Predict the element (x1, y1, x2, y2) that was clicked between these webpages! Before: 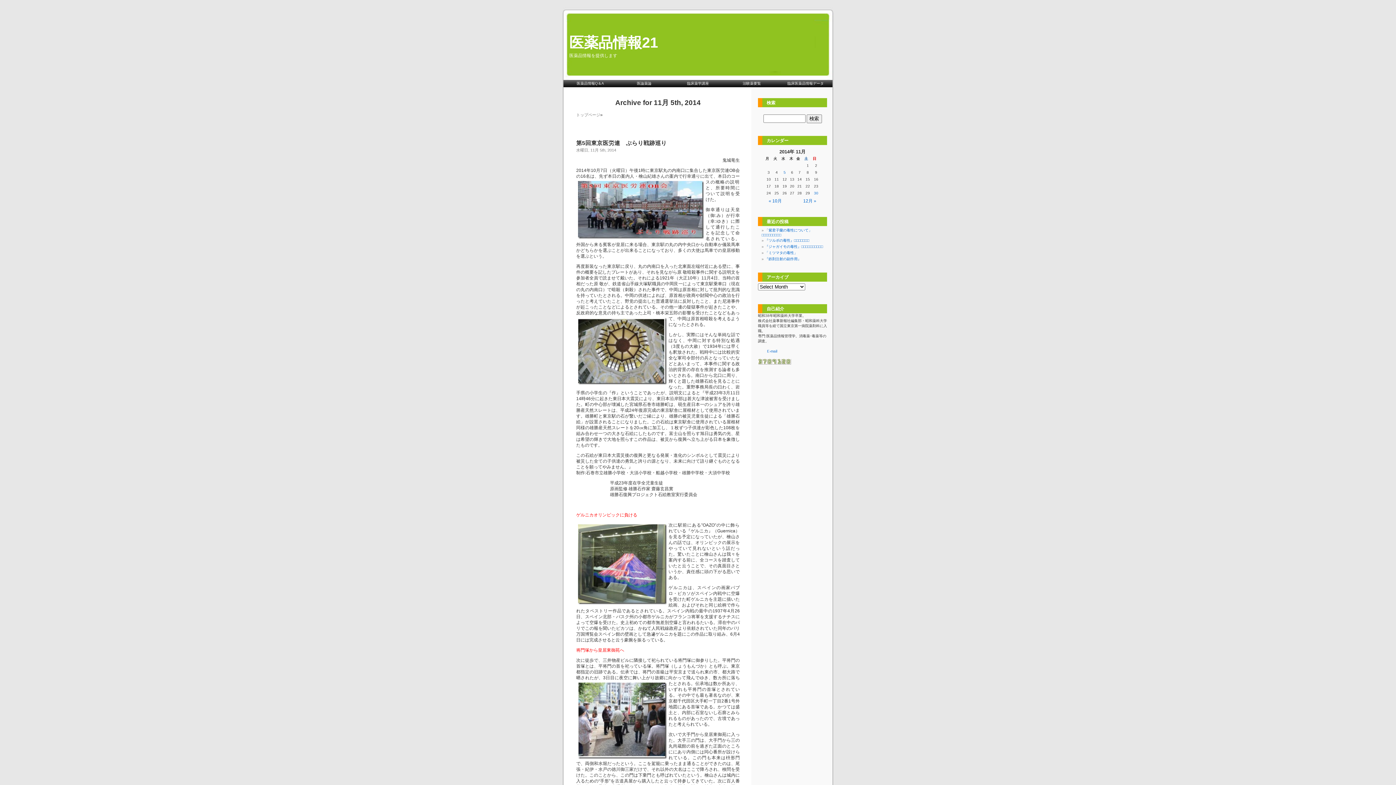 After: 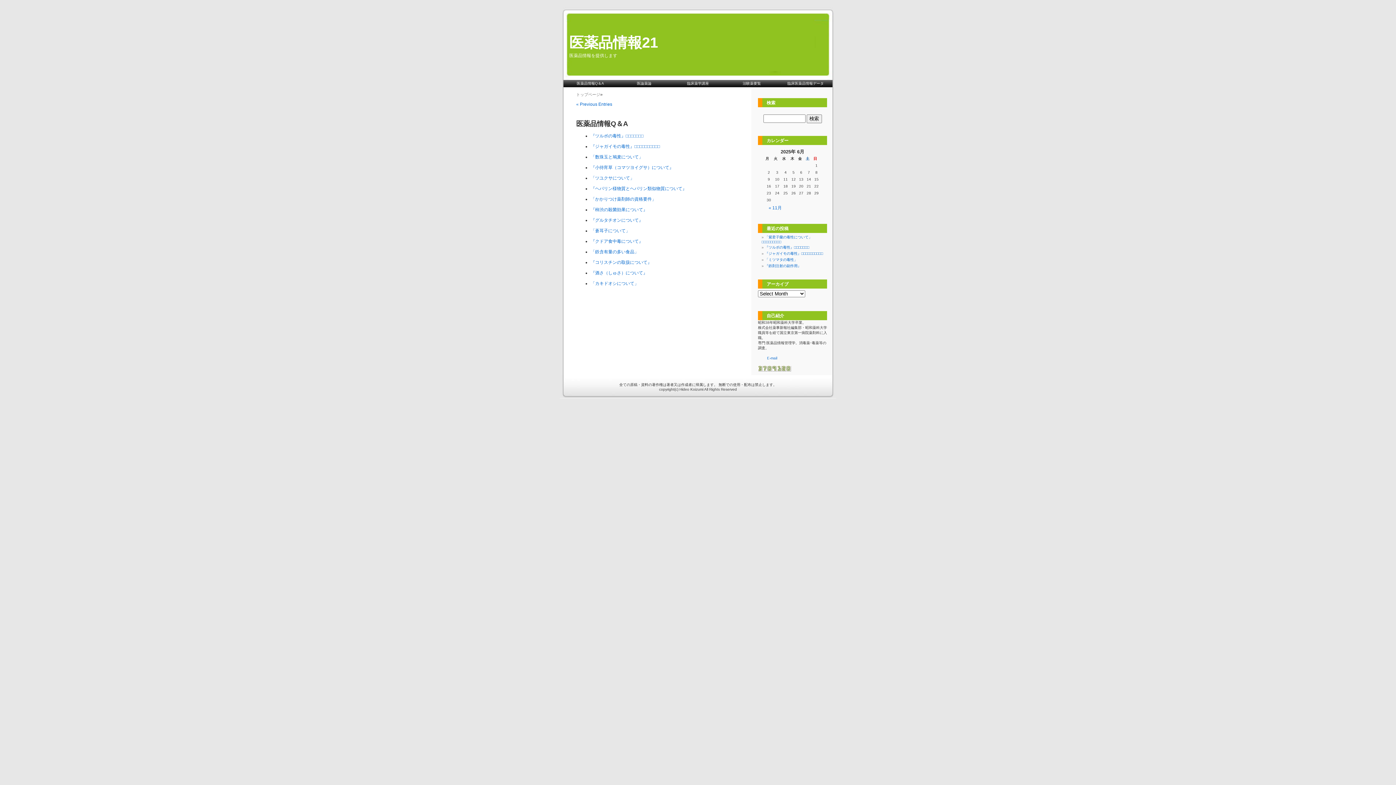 Action: label: 医薬品情報Q＆A bbox: (563, 80, 617, 87)